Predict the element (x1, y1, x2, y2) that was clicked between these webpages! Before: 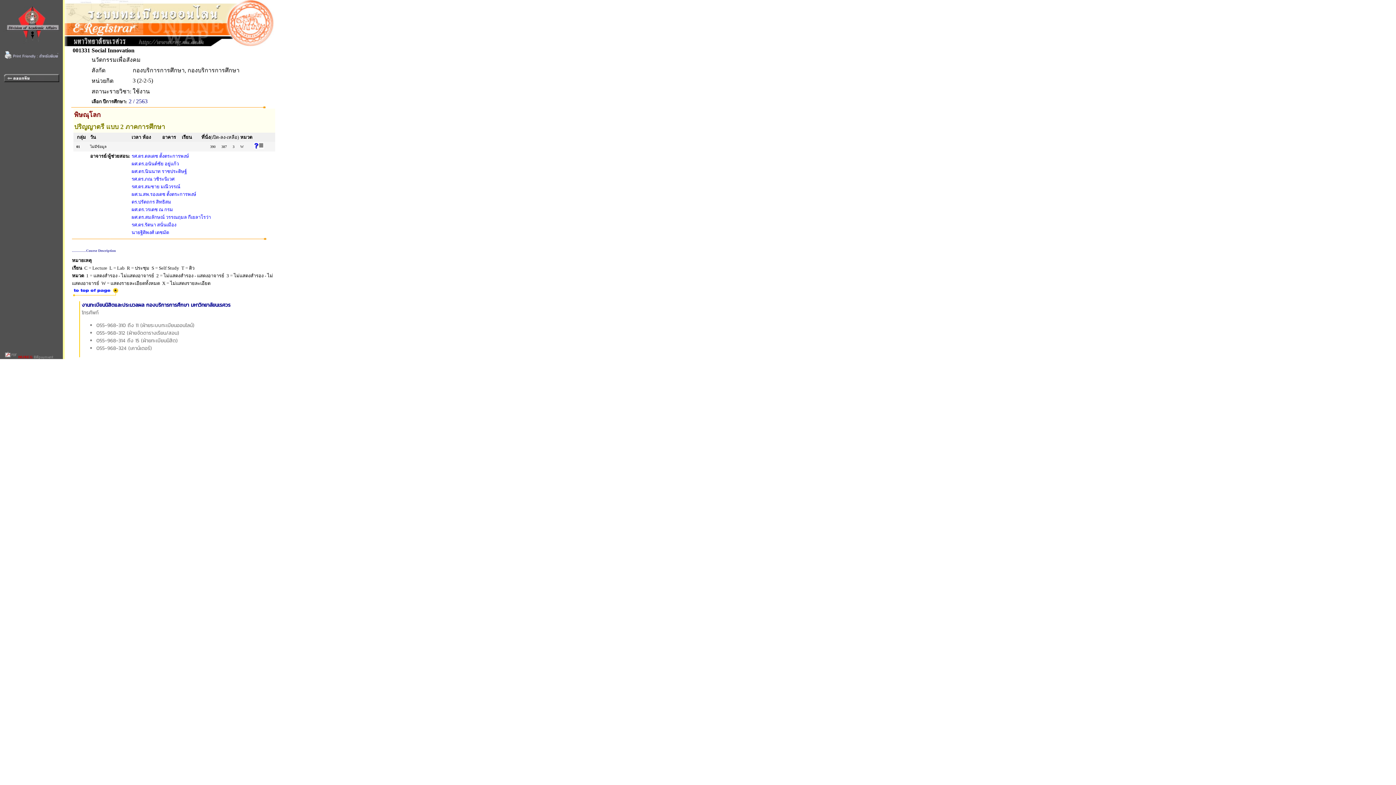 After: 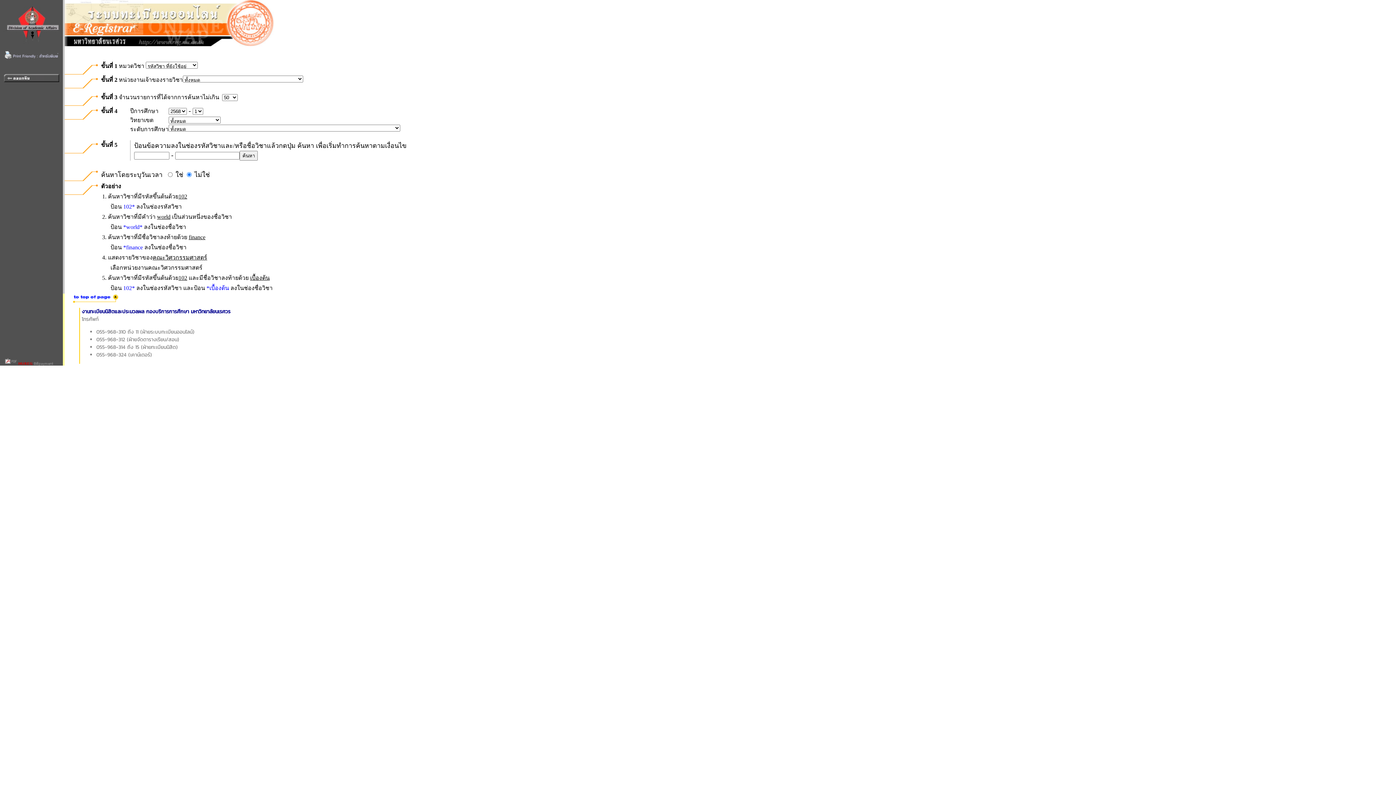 Action: bbox: (3, 76, 59, 83)